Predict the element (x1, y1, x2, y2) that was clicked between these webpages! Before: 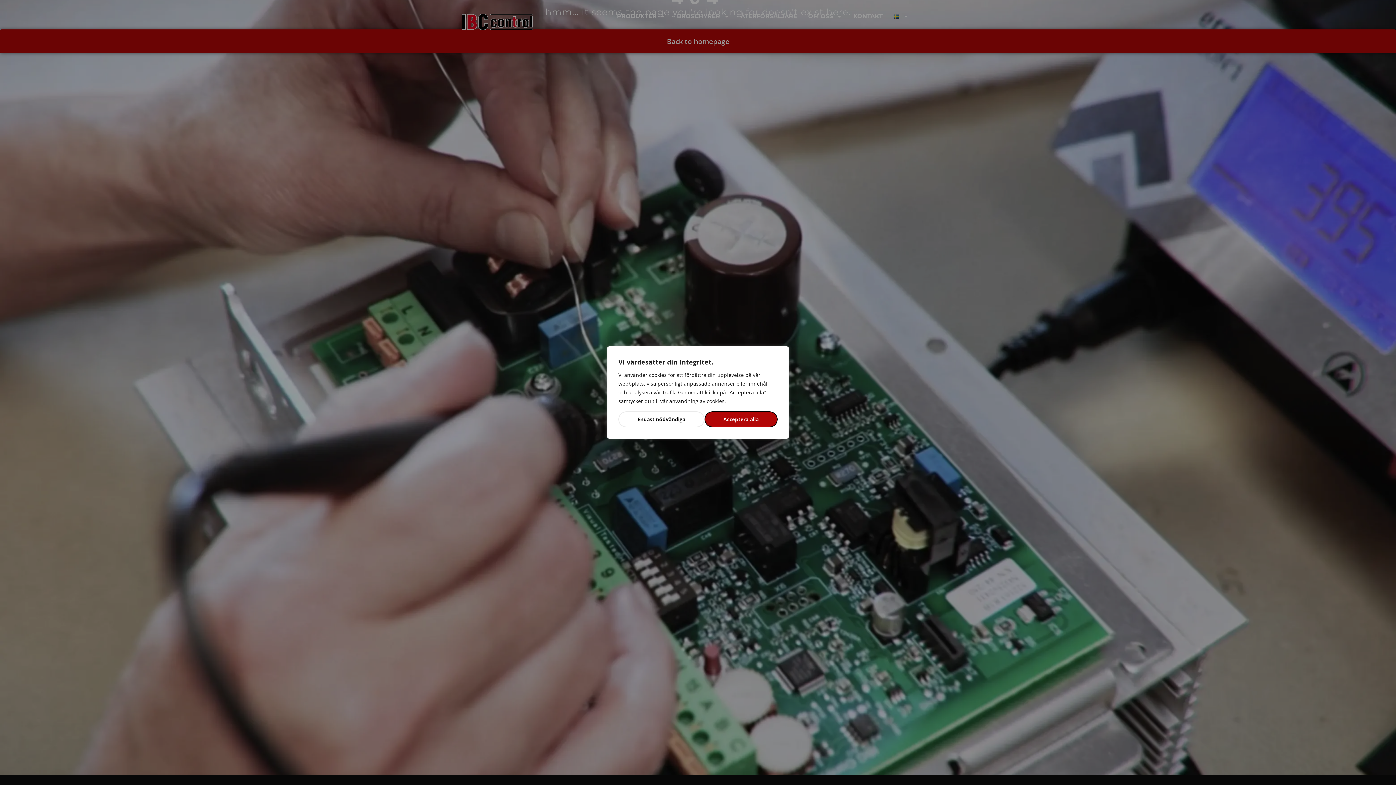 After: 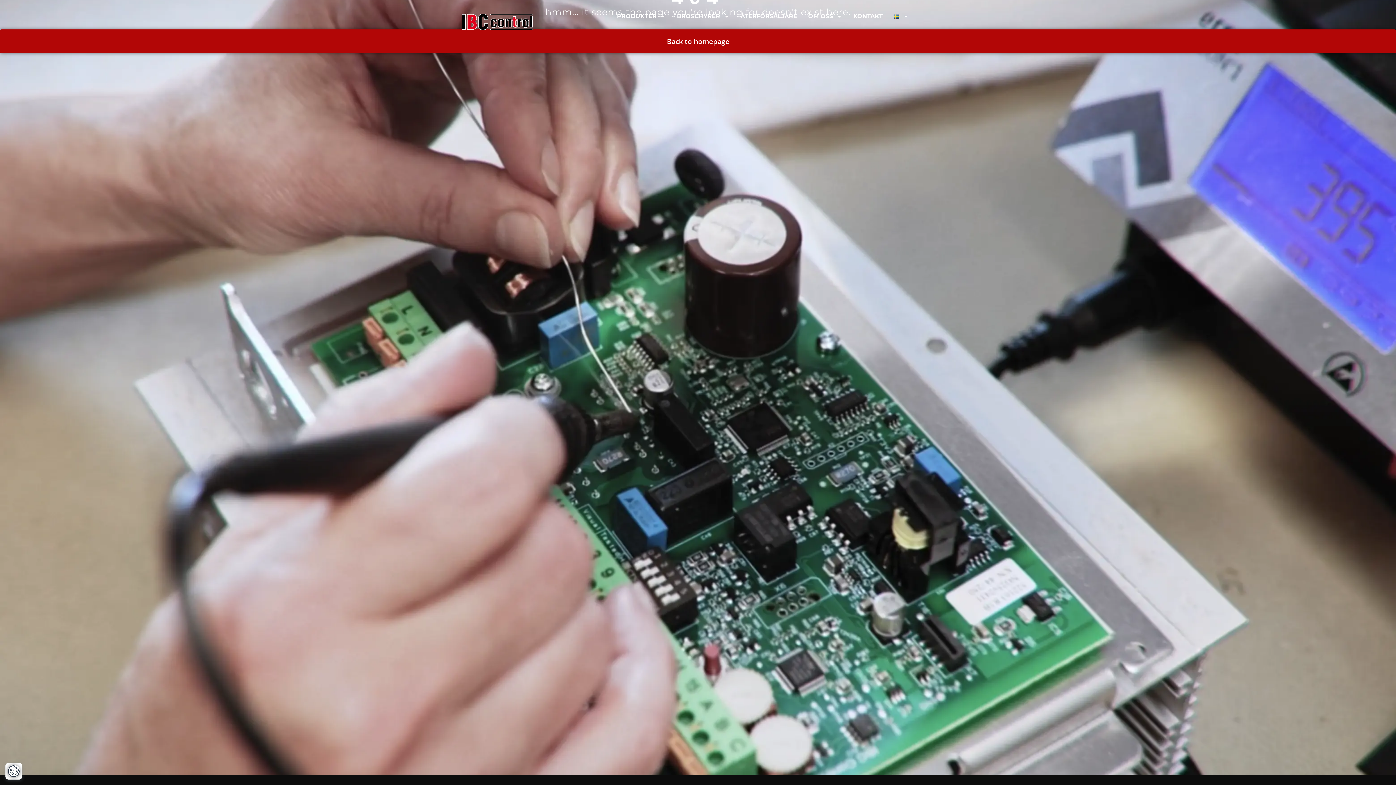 Action: label: Endast nödvändiga bbox: (618, 411, 704, 427)